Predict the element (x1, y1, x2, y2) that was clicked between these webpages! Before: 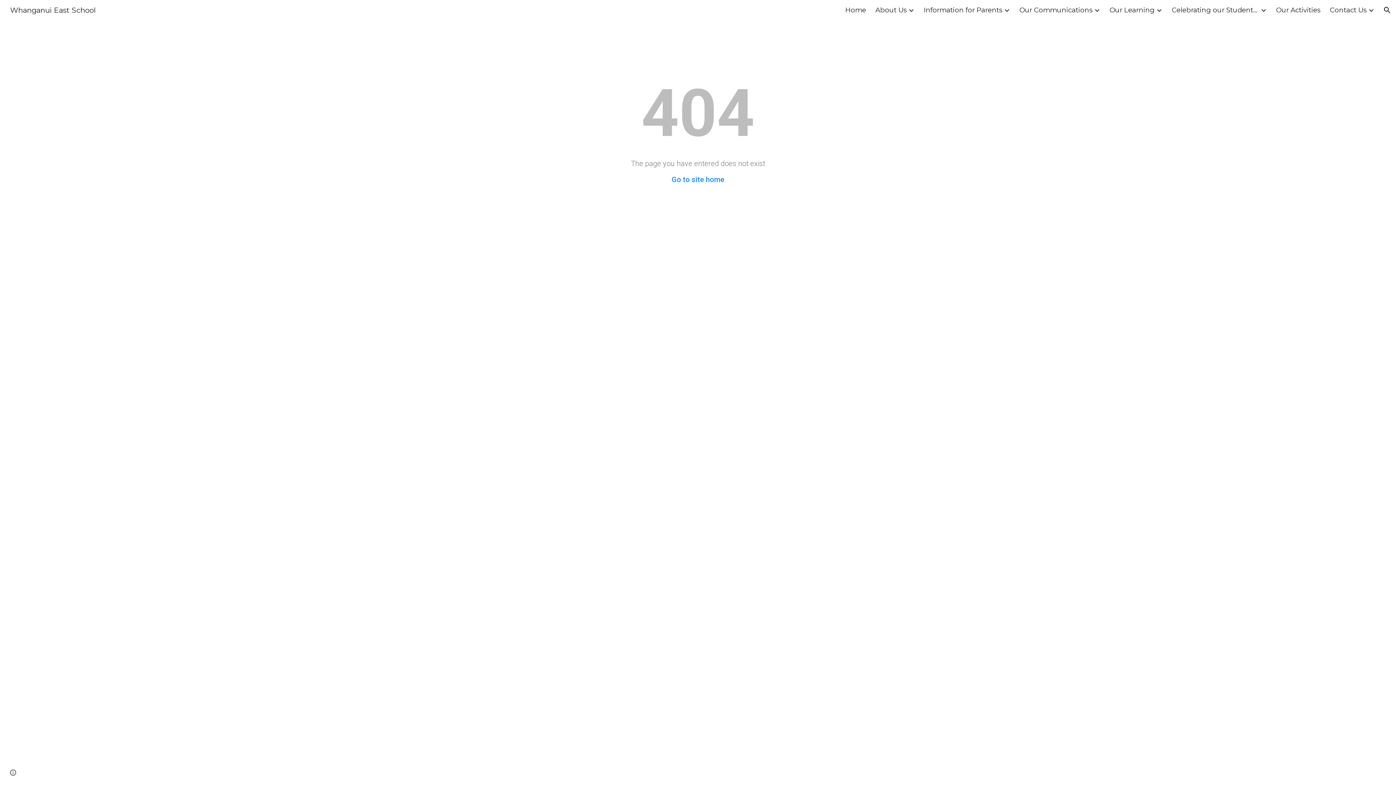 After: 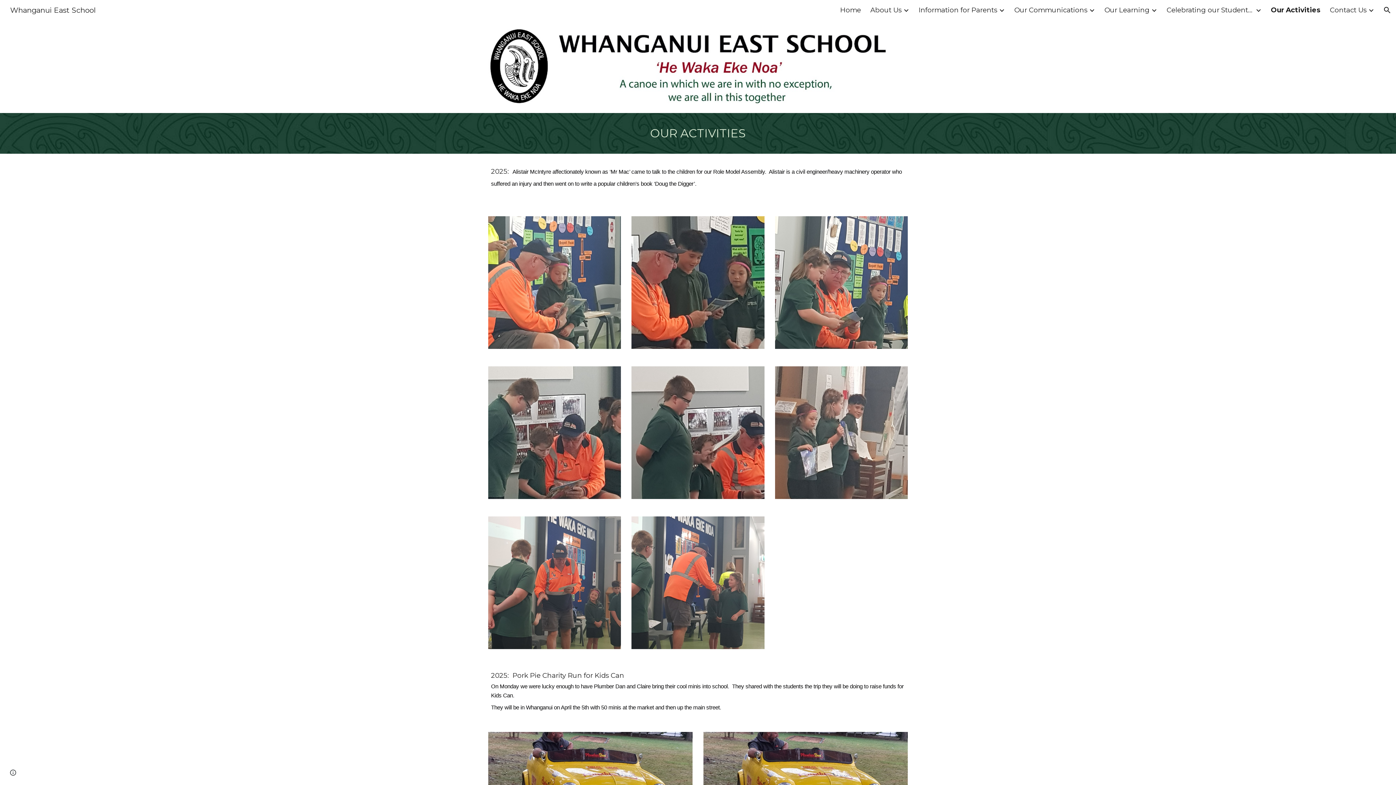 Action: label: Our Activities bbox: (1276, 5, 1320, 14)